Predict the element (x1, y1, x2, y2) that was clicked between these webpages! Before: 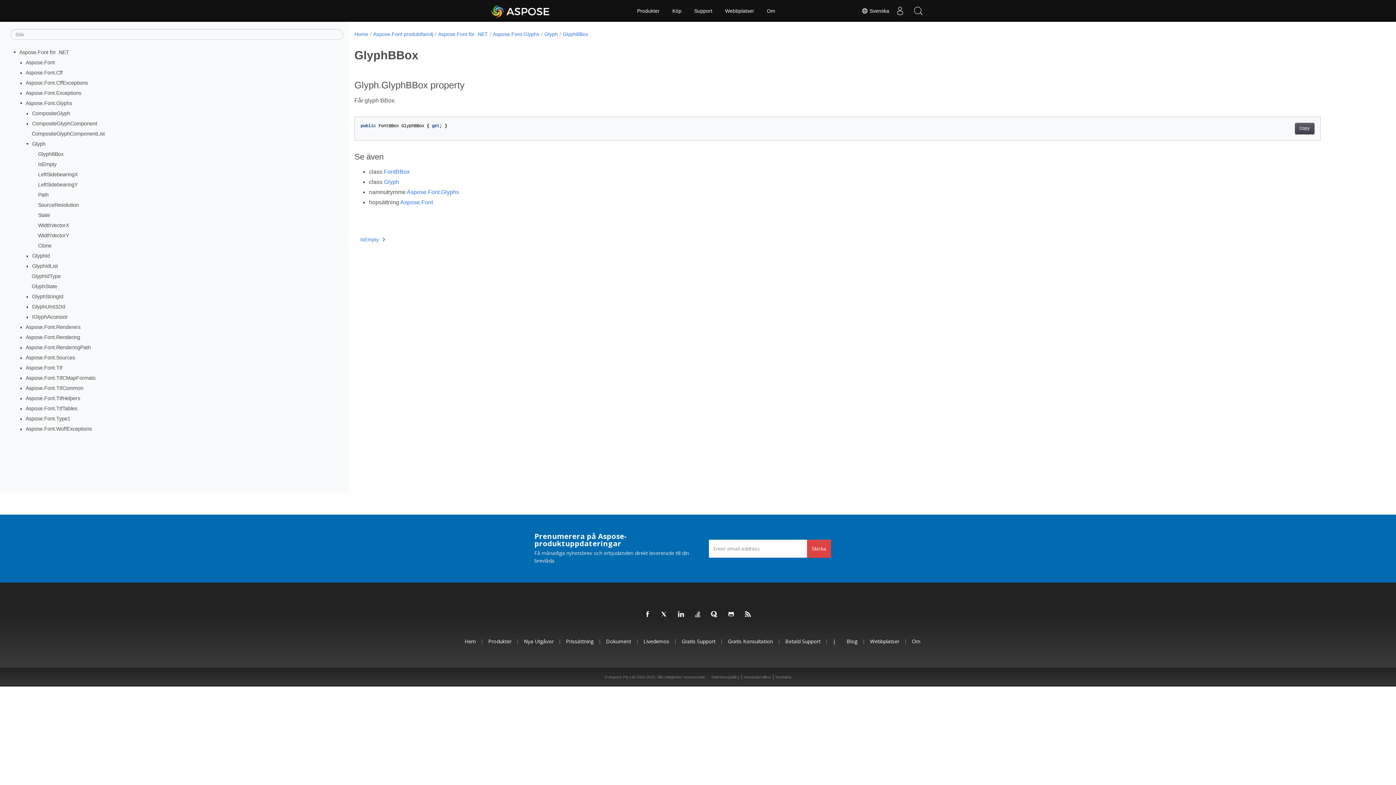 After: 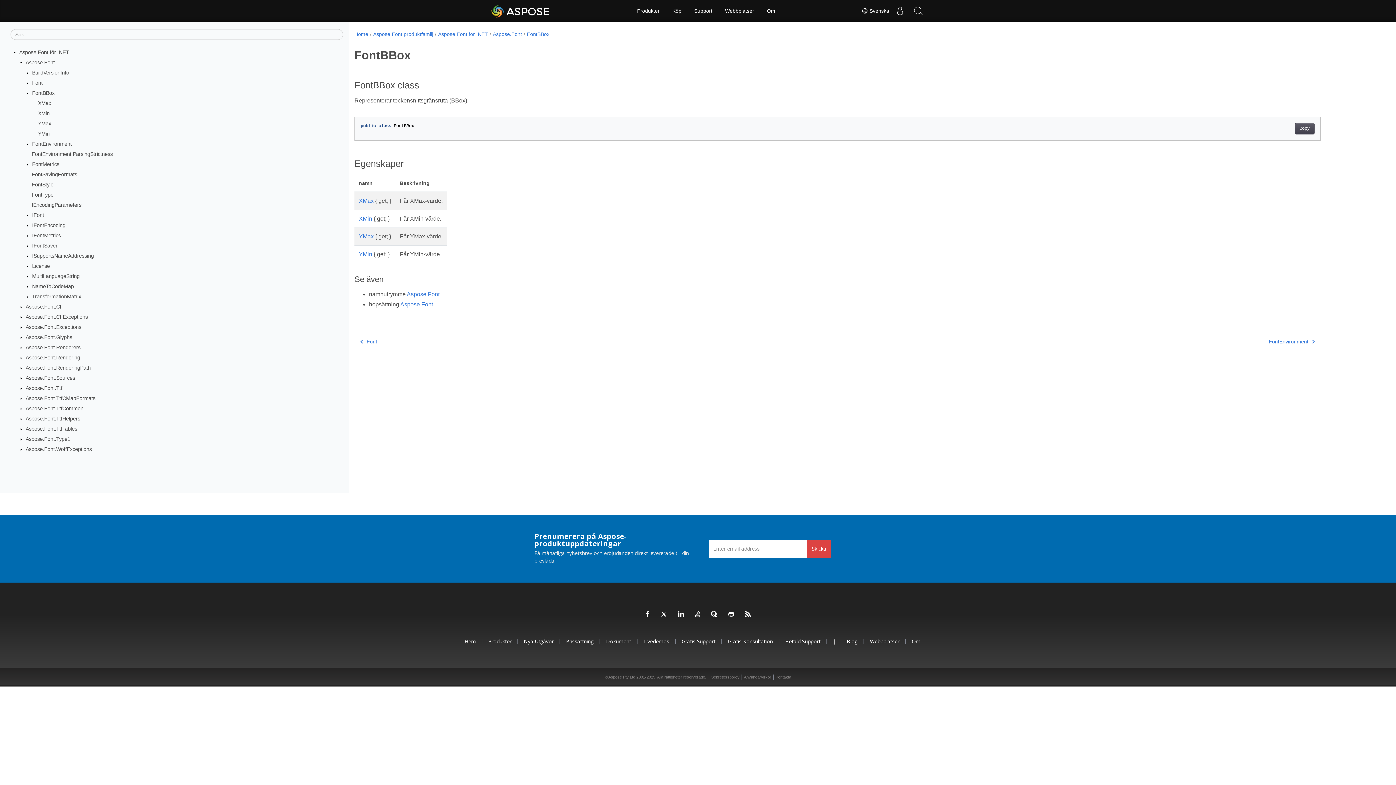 Action: label: FontBBox bbox: (384, 168, 409, 174)